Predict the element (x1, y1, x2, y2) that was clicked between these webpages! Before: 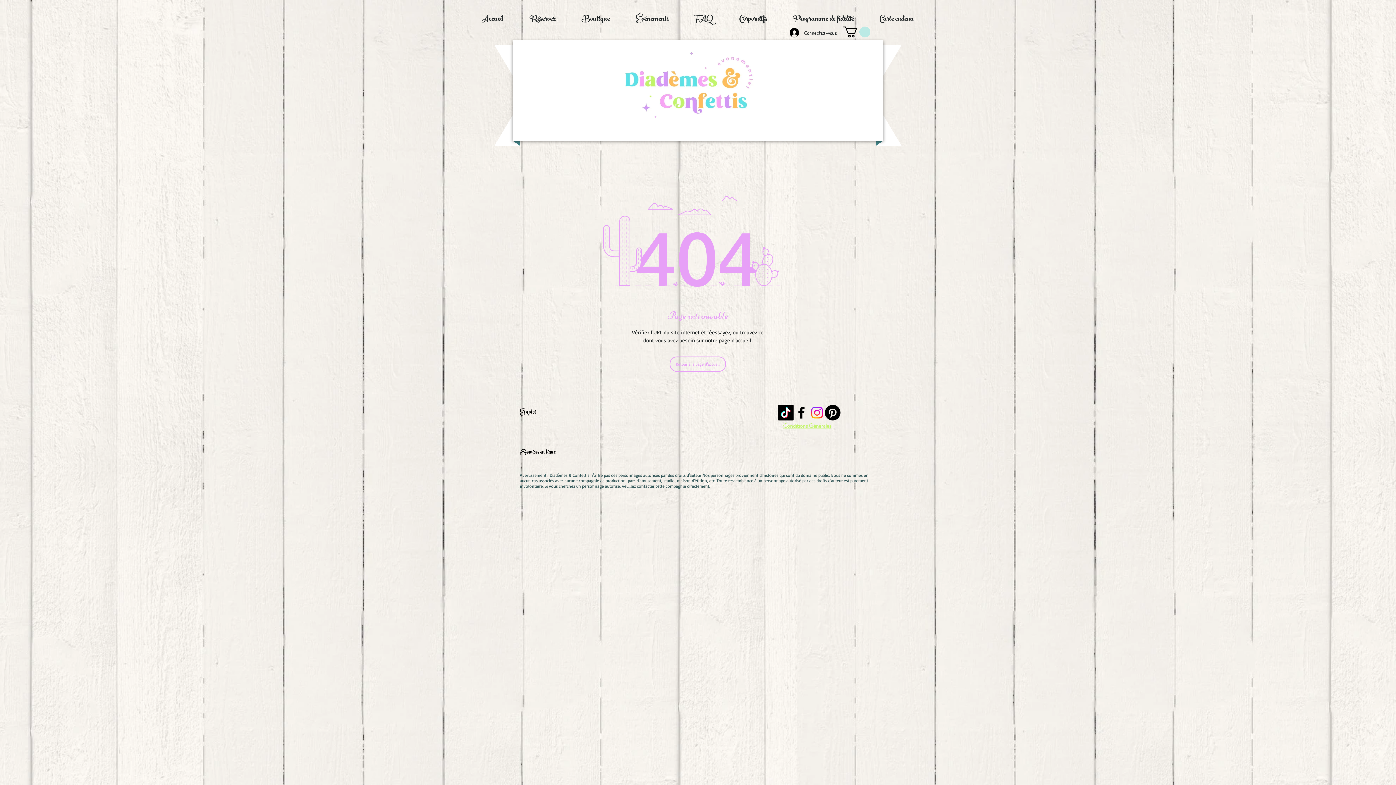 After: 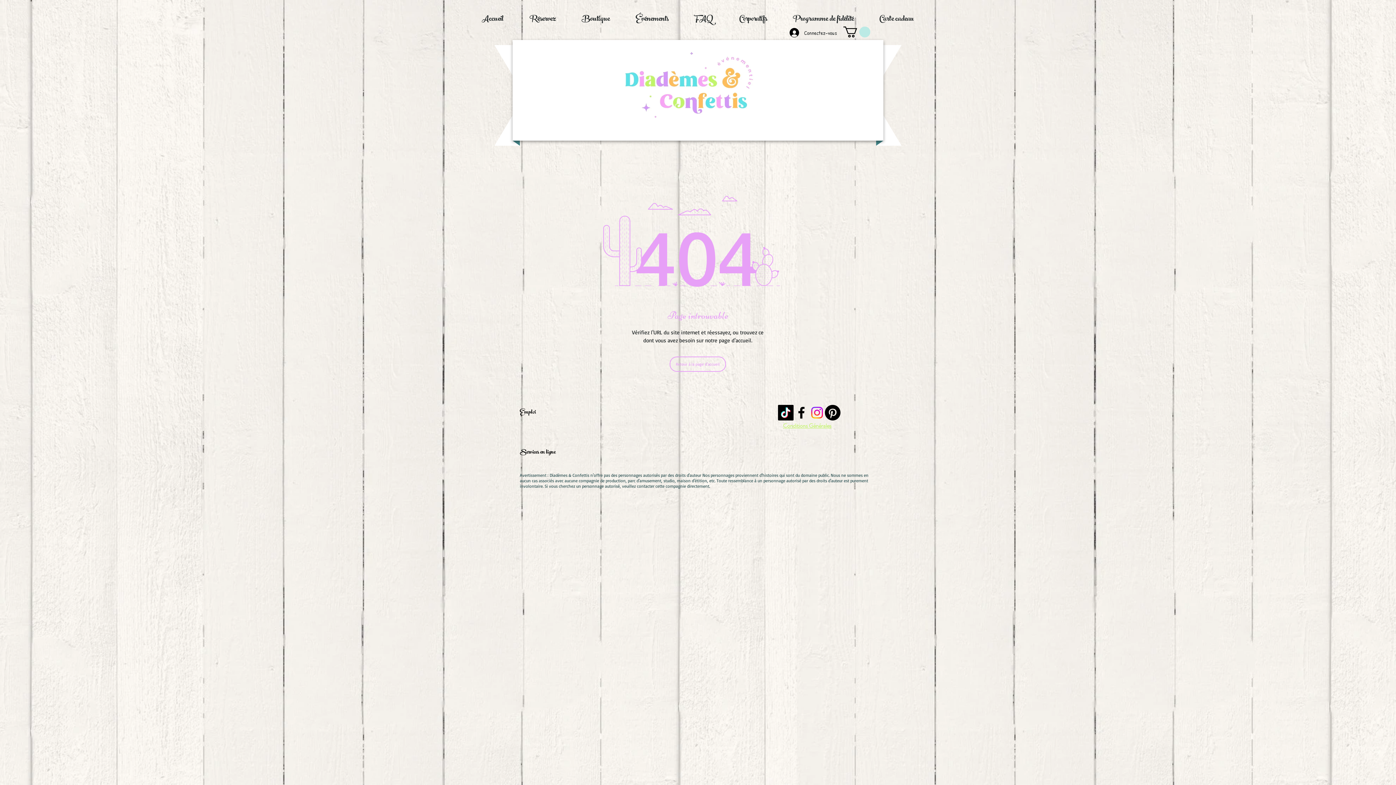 Action: bbox: (825, 405, 840, 420) label: Pinterest    